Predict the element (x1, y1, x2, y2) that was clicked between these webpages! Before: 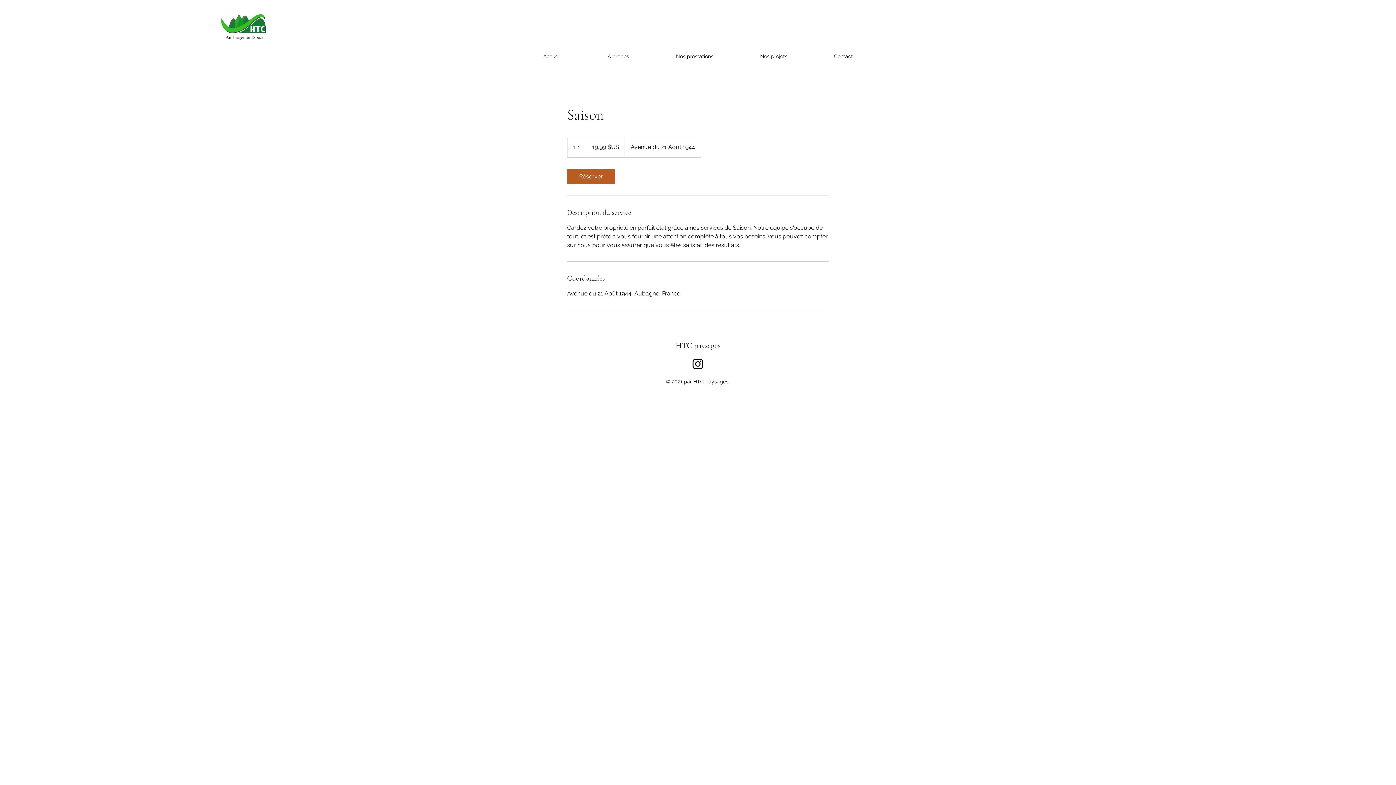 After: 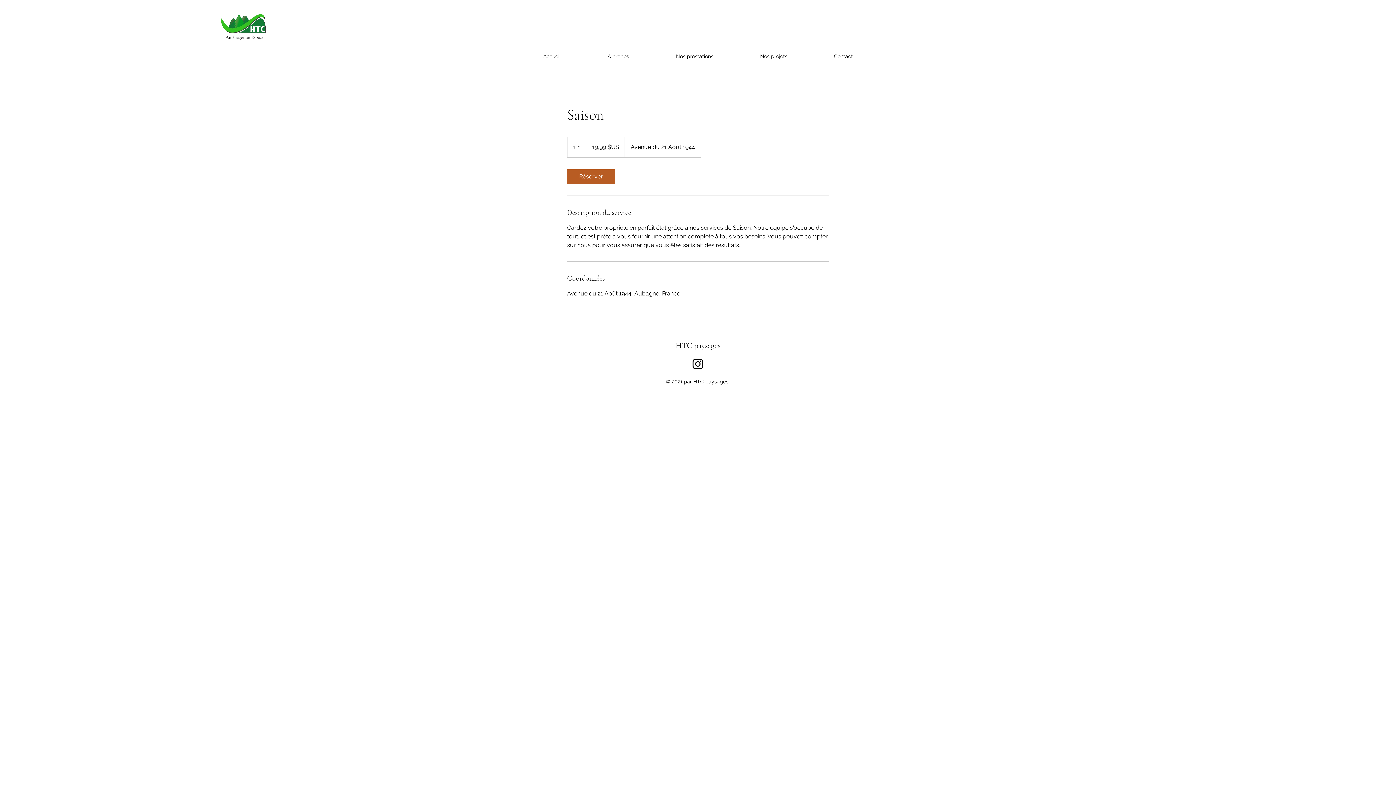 Action: label: Réserver bbox: (567, 169, 615, 184)